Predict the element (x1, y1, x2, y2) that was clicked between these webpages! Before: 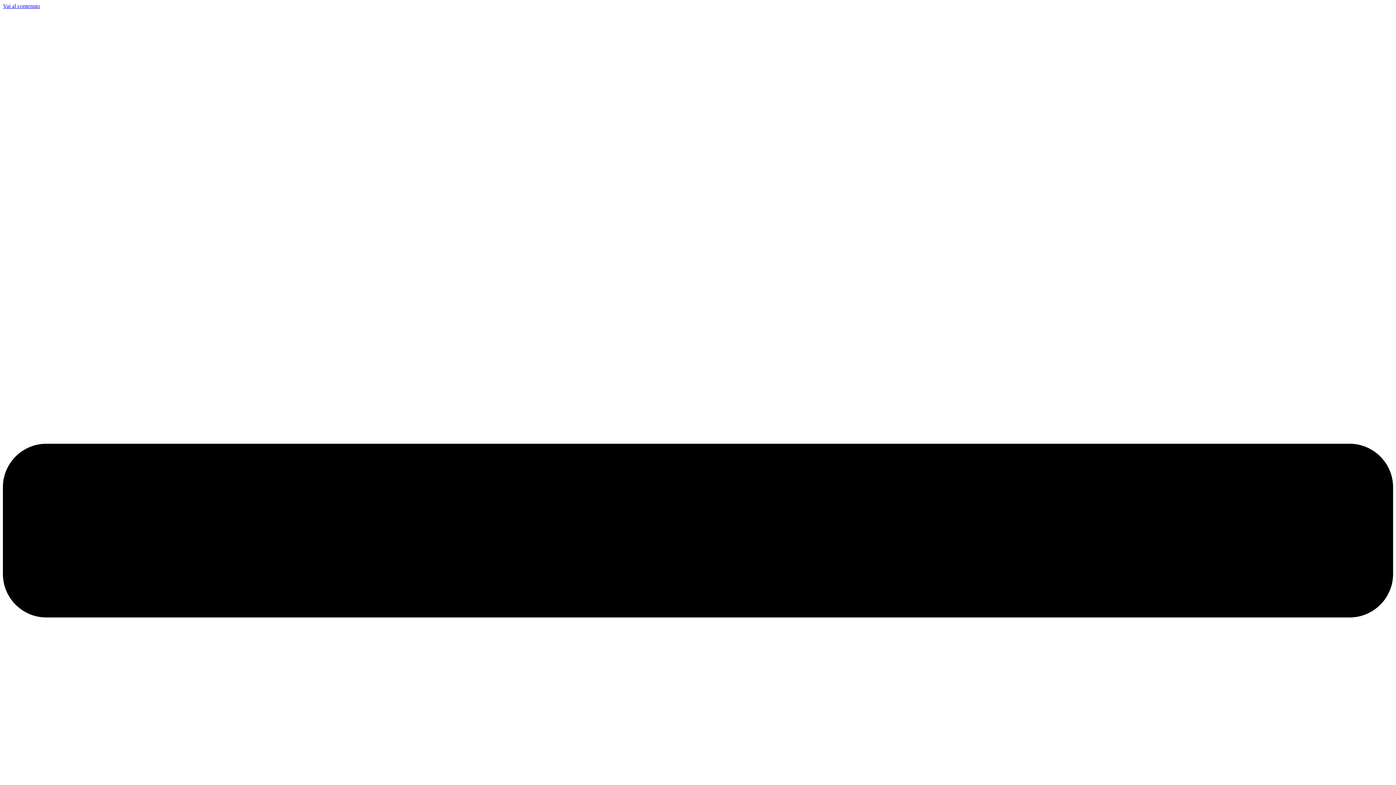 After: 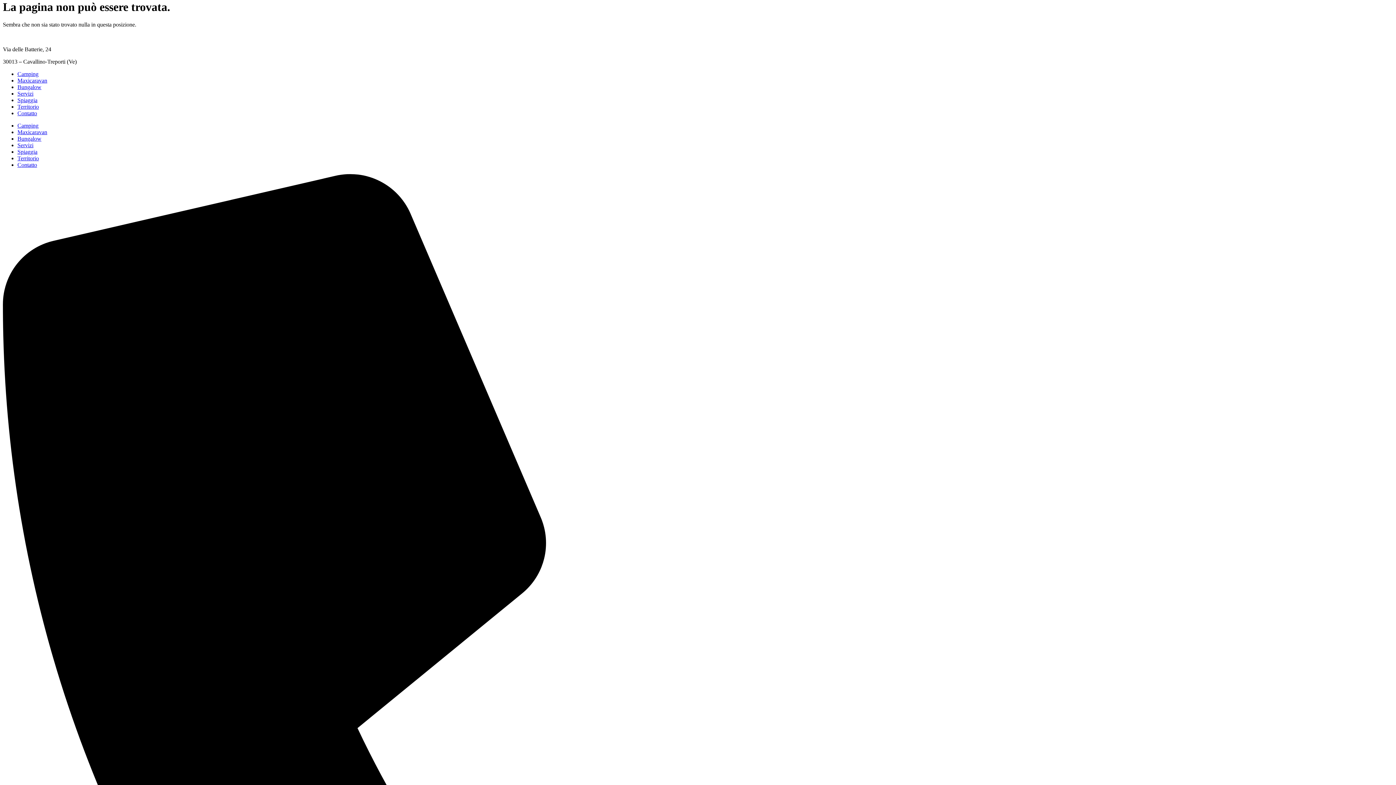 Action: label: Vai al contenuto bbox: (2, 2, 40, 9)